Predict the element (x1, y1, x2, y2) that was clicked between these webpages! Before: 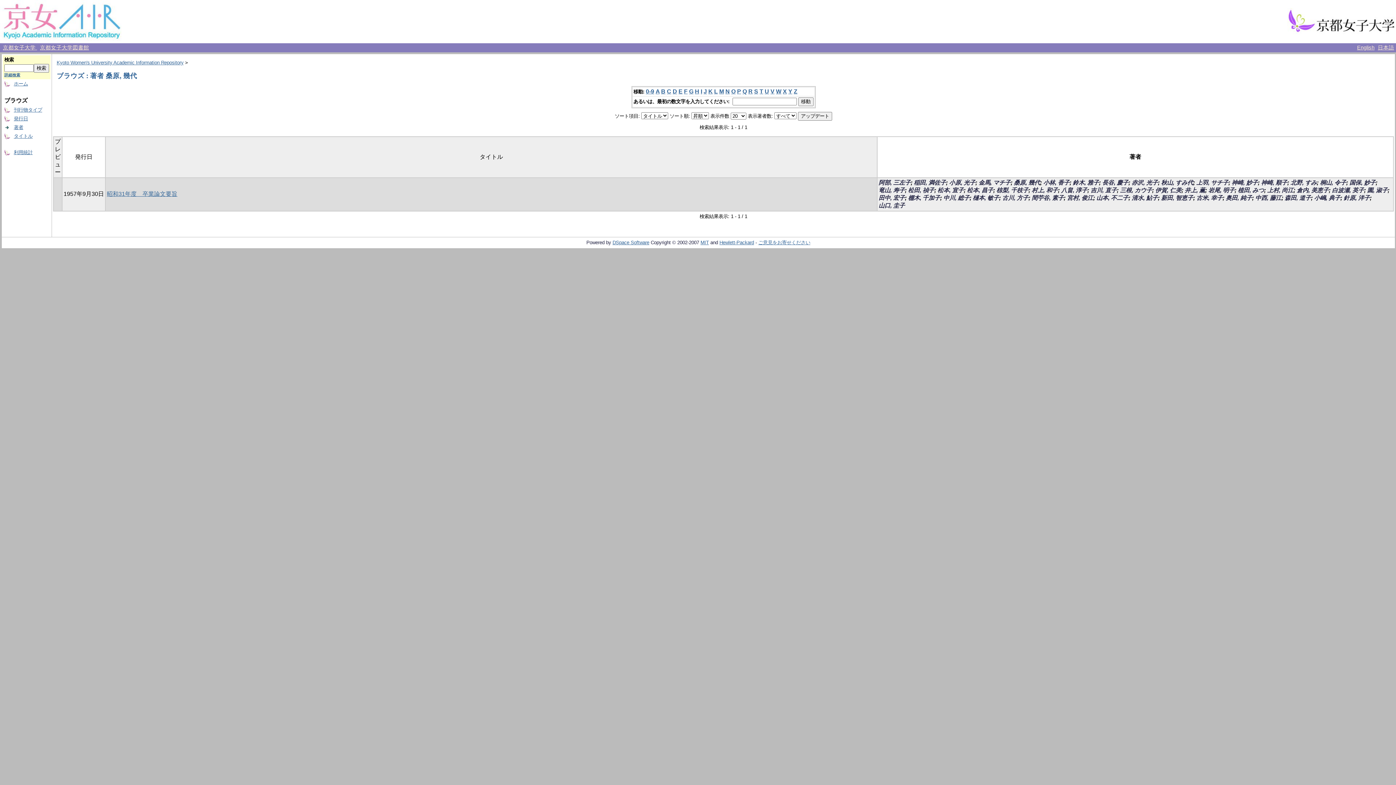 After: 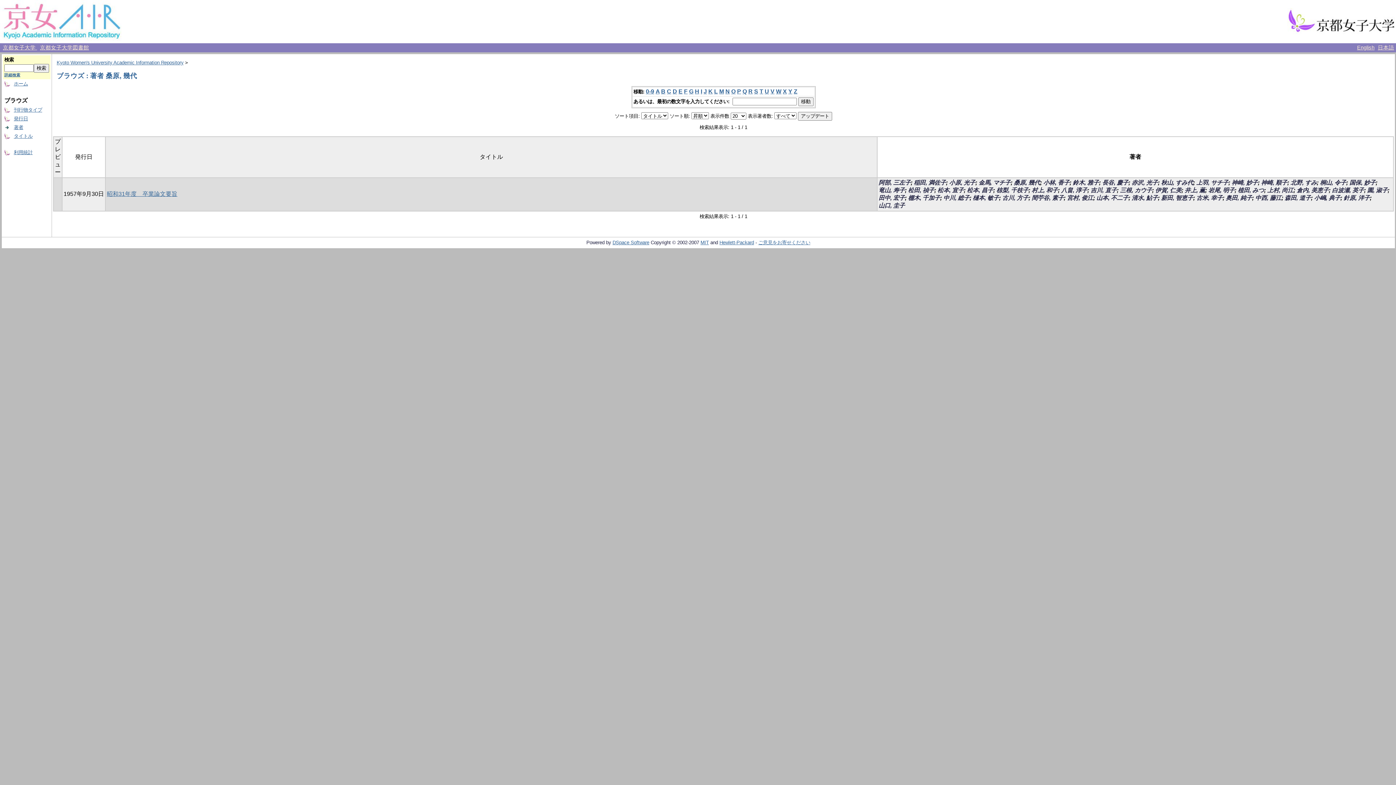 Action: label: F bbox: (684, 88, 687, 94)